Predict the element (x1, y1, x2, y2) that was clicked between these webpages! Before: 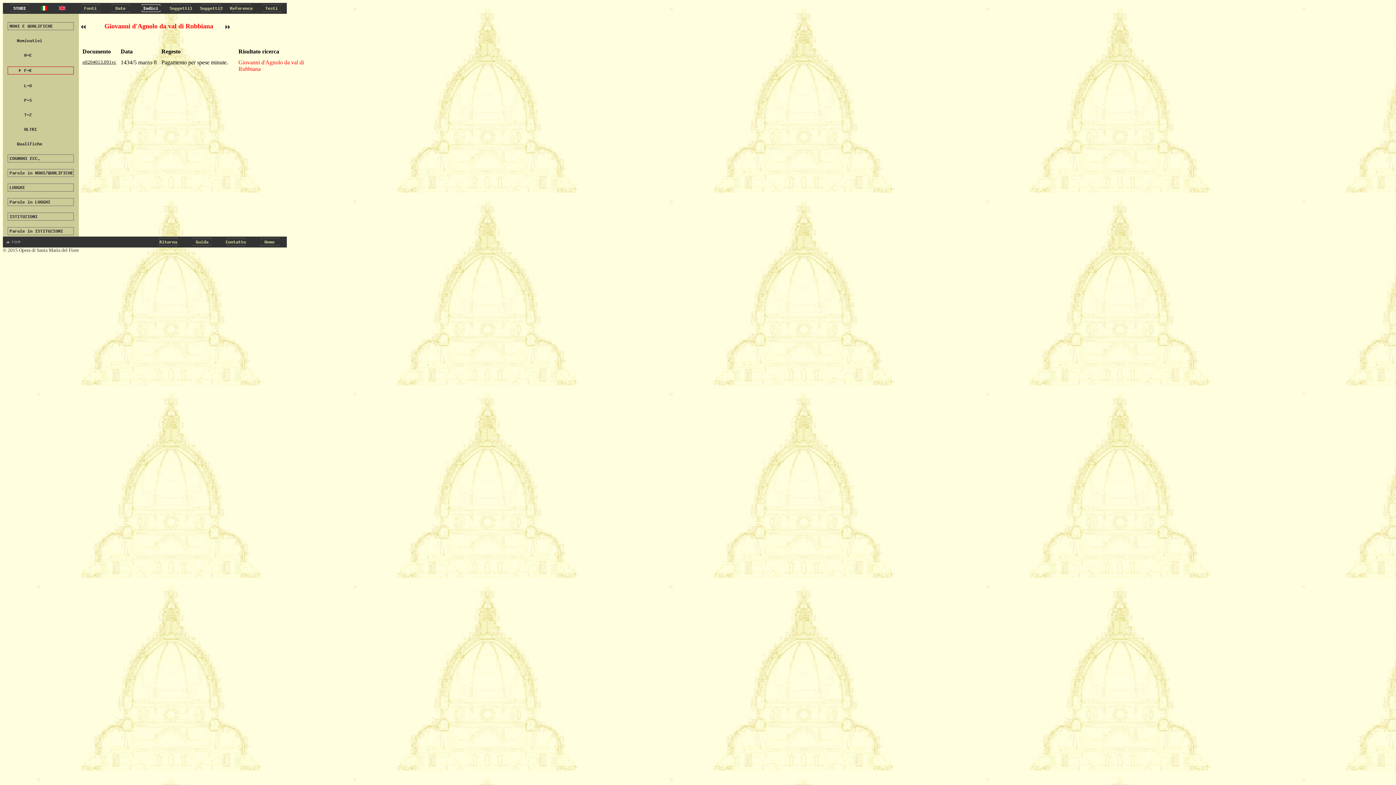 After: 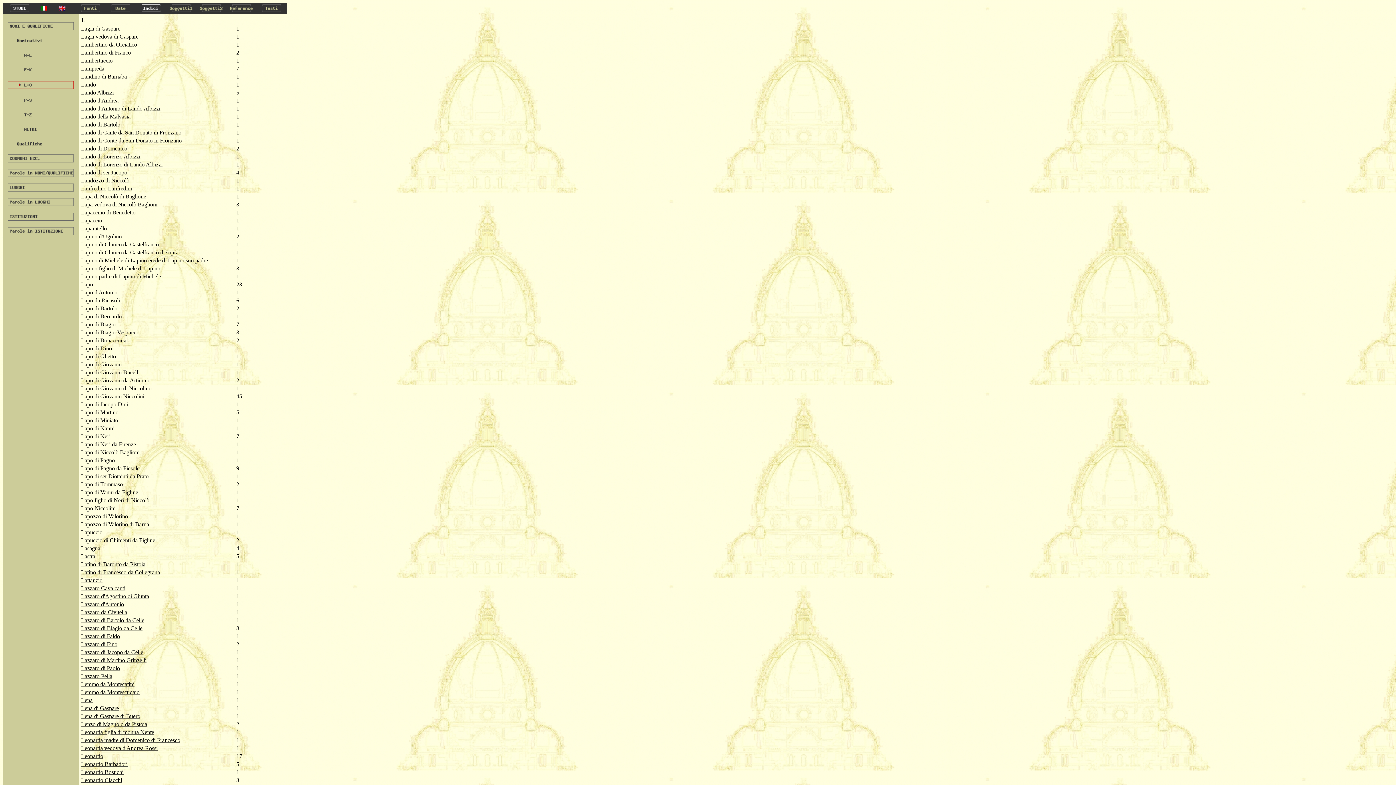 Action: label: 
 bbox: (7, 84, 73, 90)